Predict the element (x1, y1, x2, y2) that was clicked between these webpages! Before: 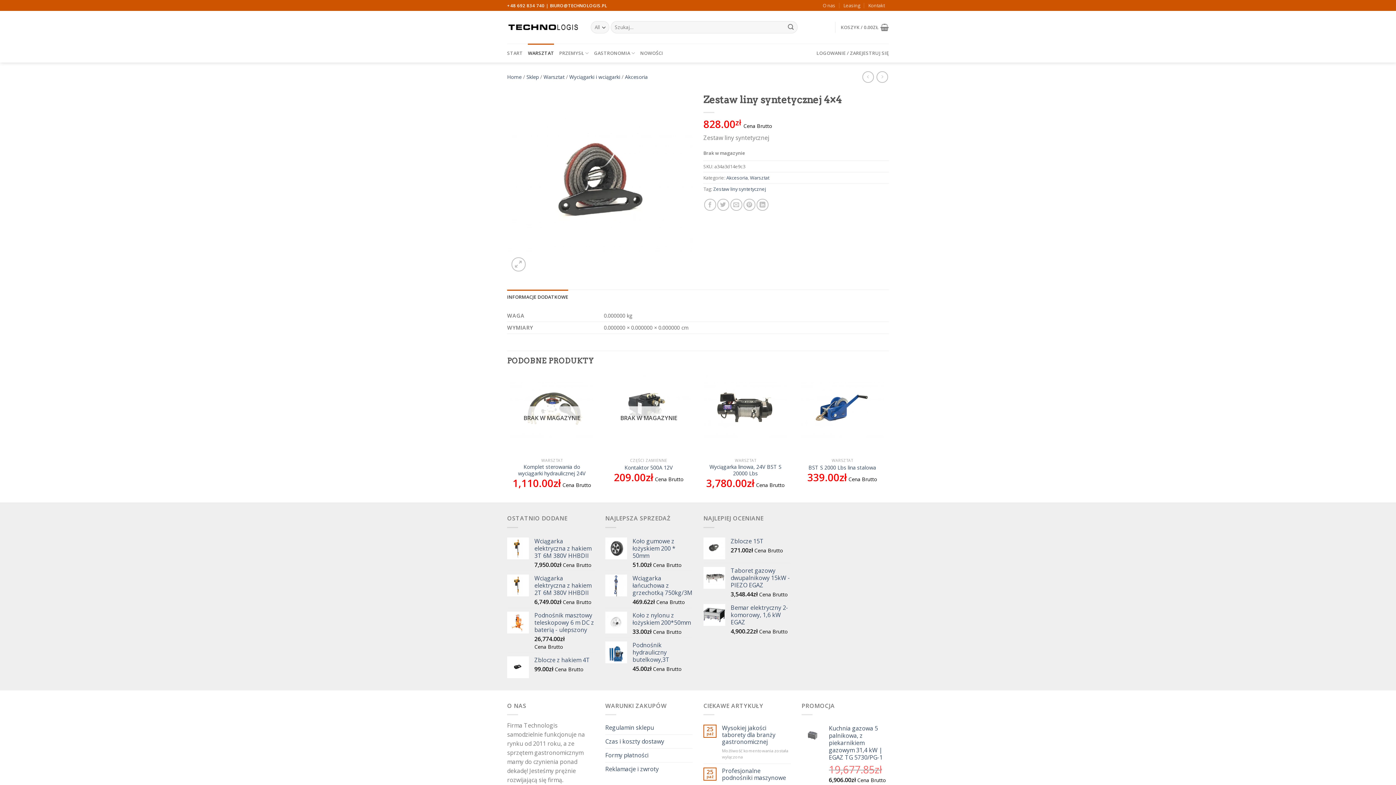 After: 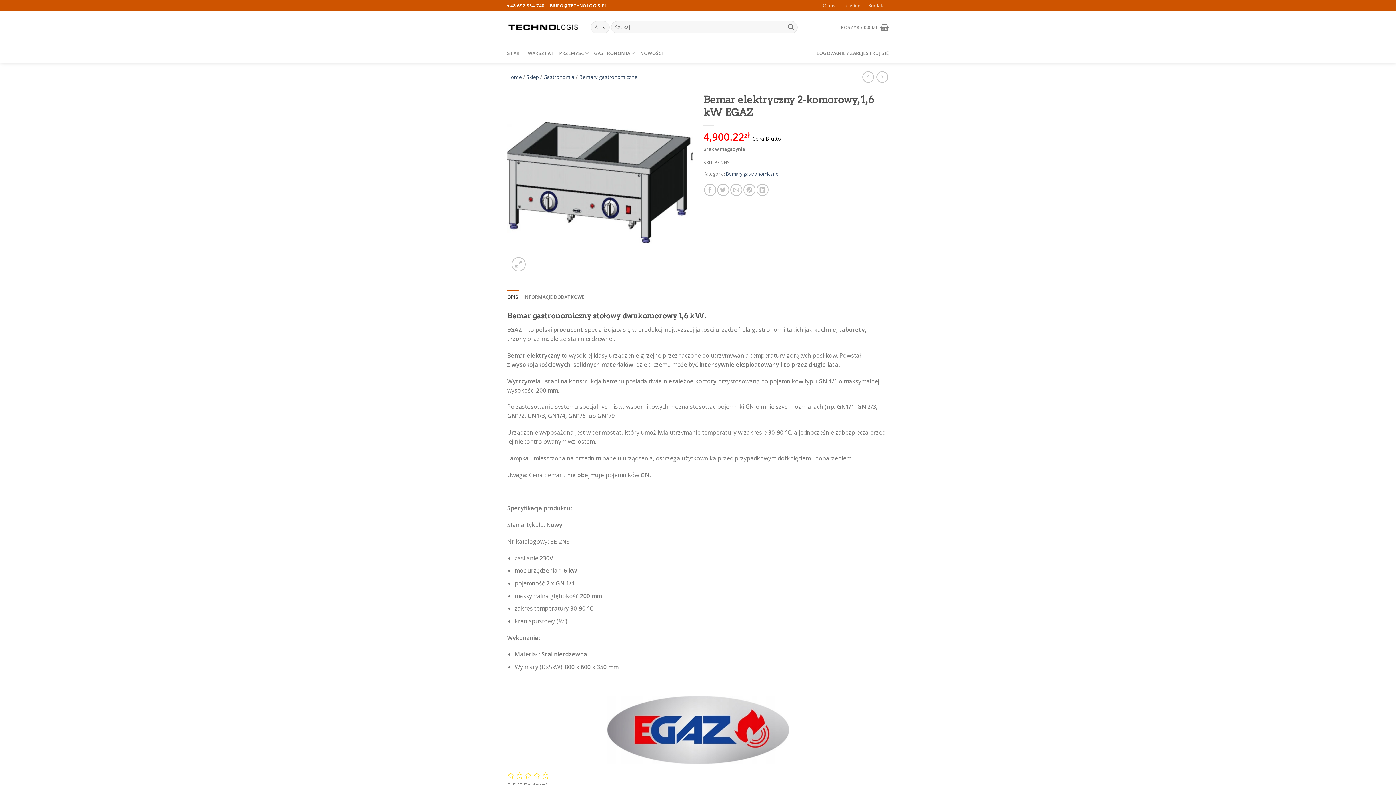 Action: label: Bemar elektryczny 2-komorowy, 1,6 kW EGAZ bbox: (730, 604, 790, 626)